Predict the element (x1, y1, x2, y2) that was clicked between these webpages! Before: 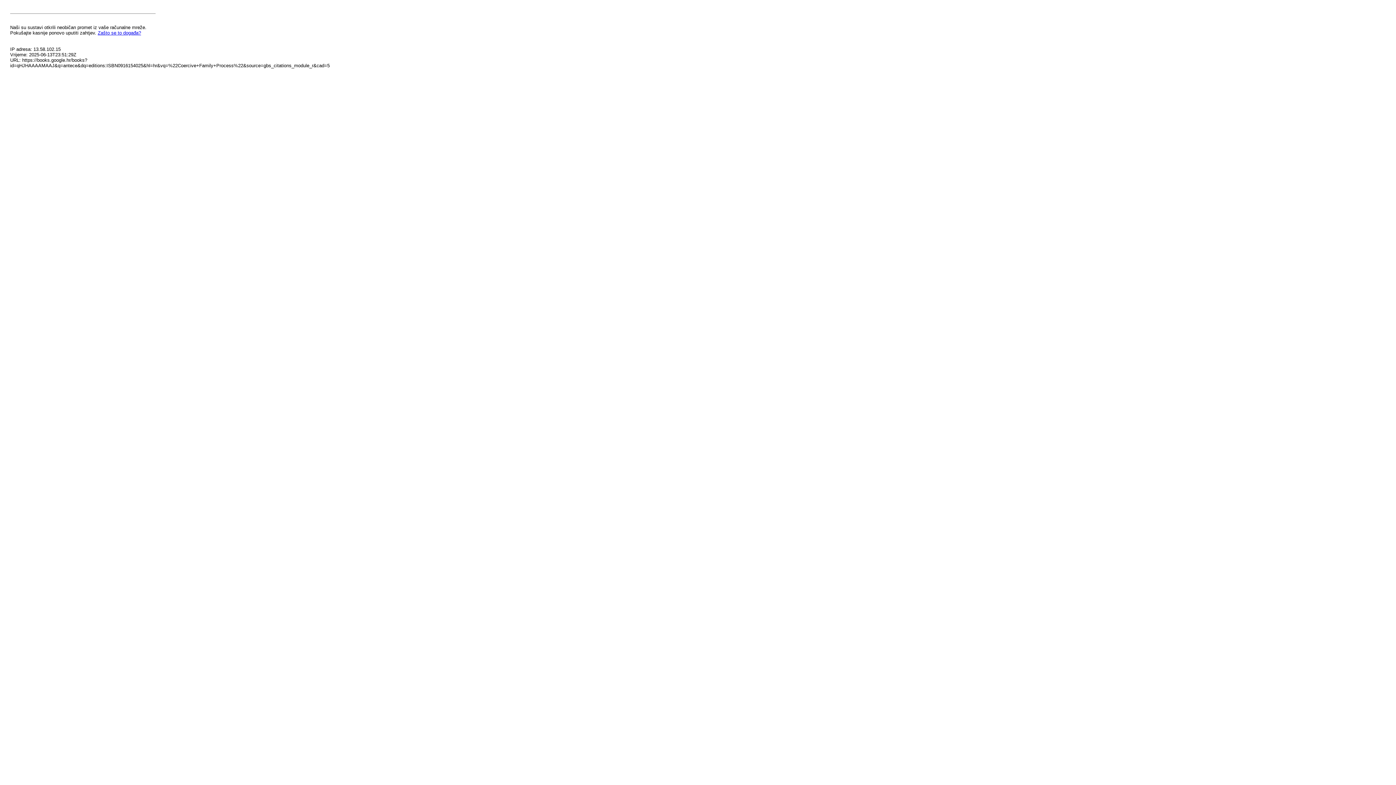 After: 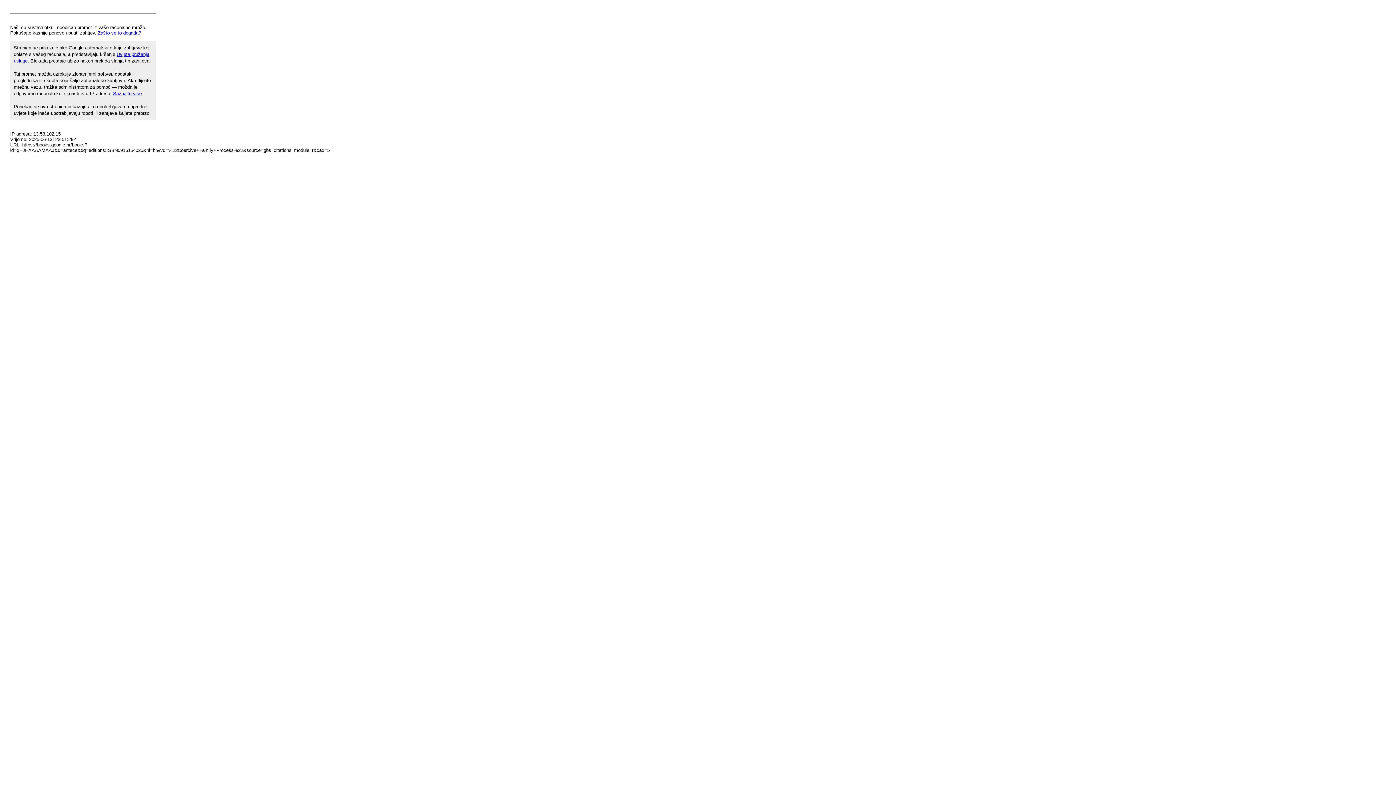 Action: label: Zašto se to događa? bbox: (97, 30, 141, 35)